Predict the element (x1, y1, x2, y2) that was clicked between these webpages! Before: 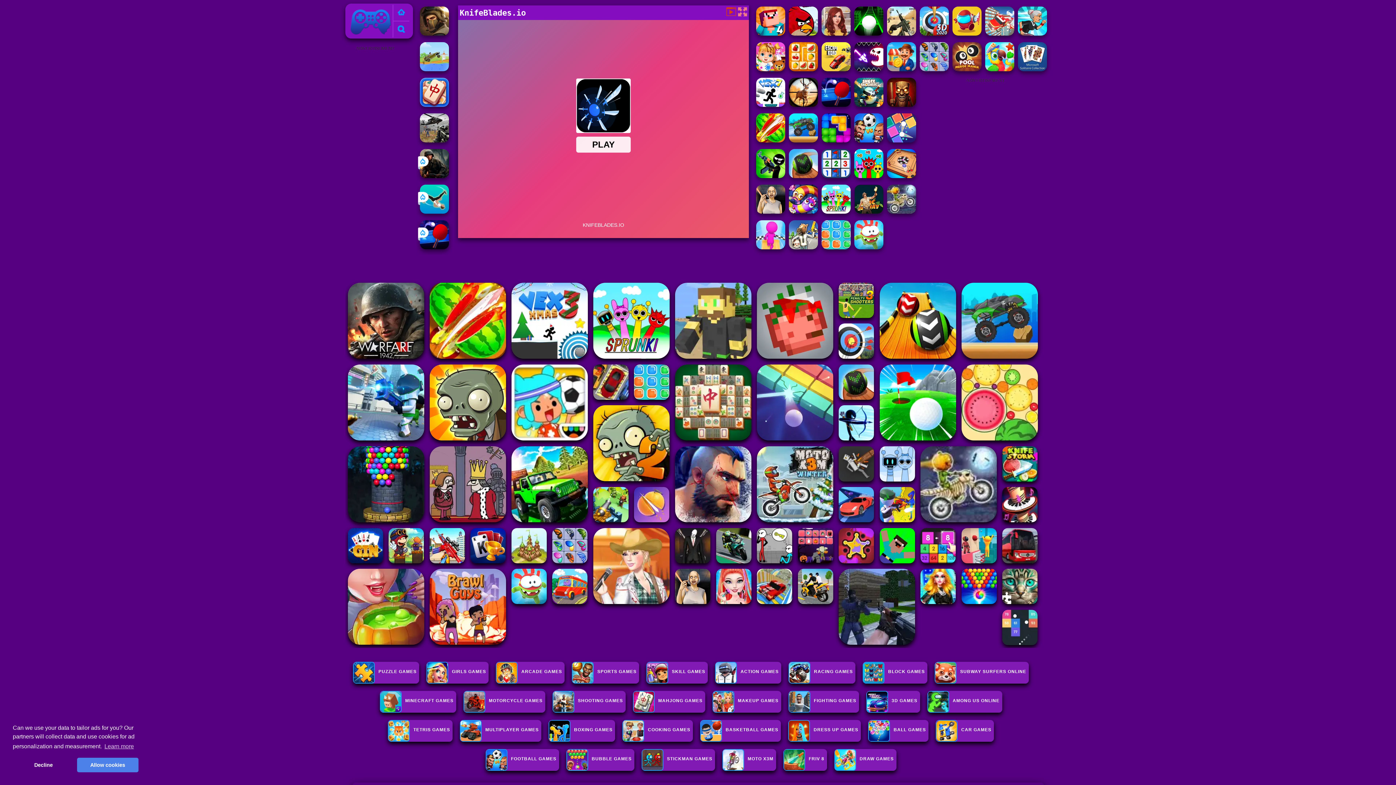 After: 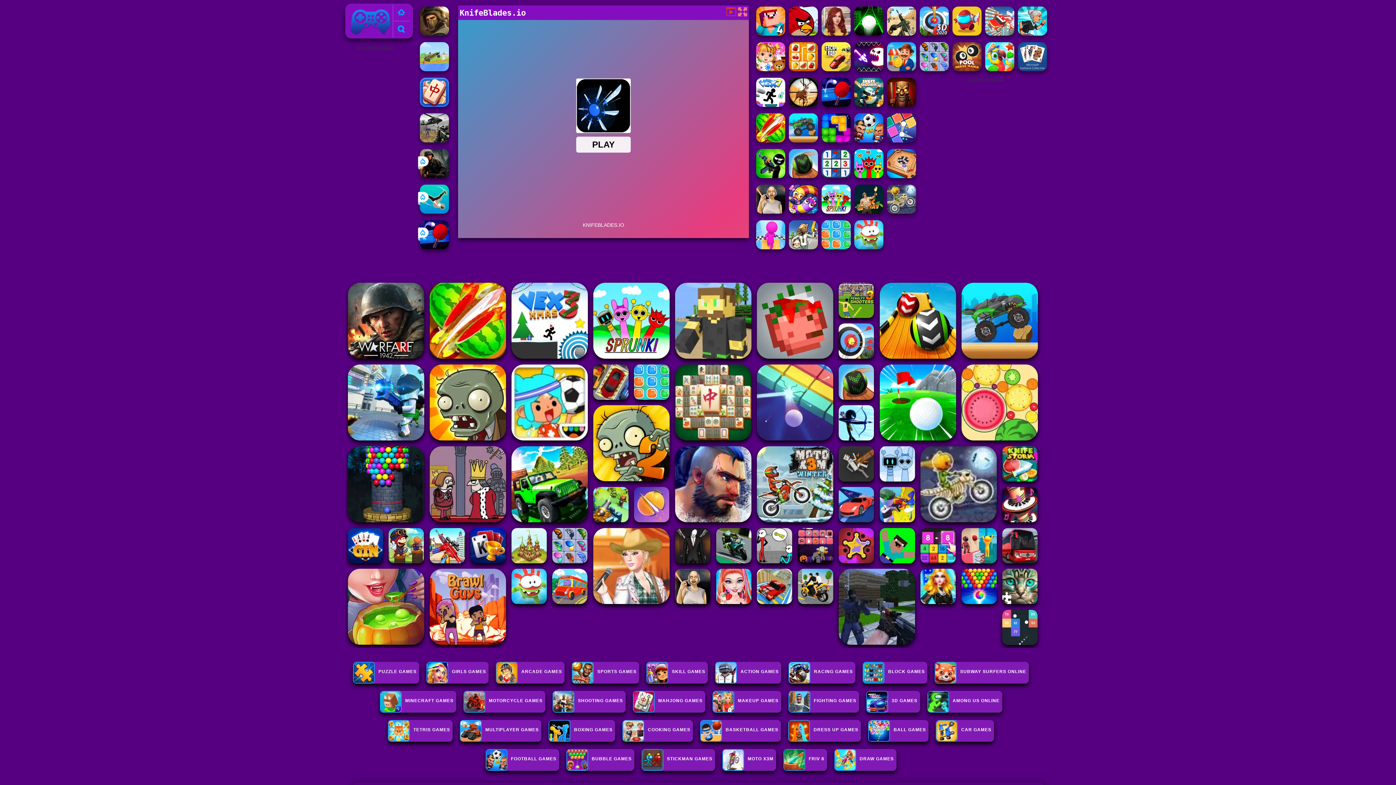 Action: label: allow cookies bbox: (76, 758, 138, 772)